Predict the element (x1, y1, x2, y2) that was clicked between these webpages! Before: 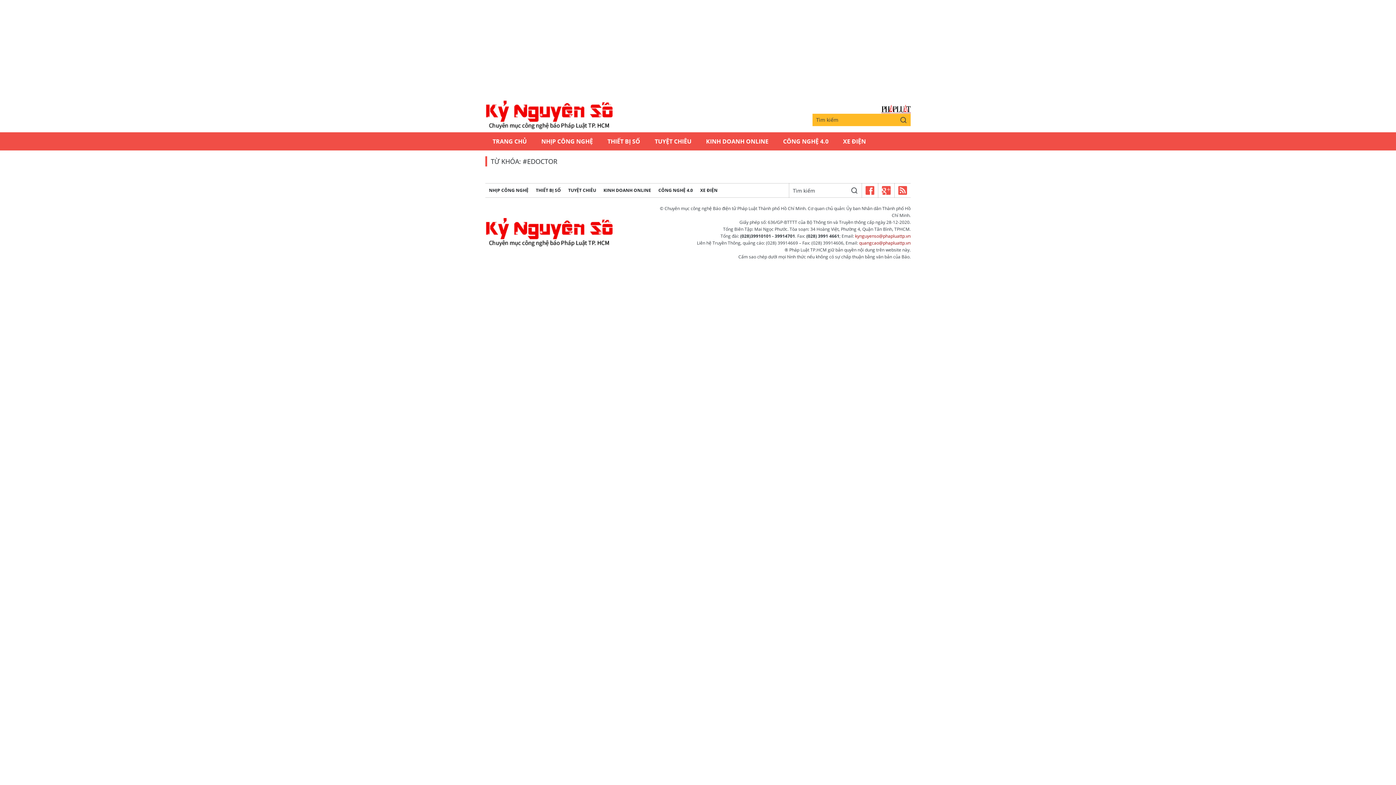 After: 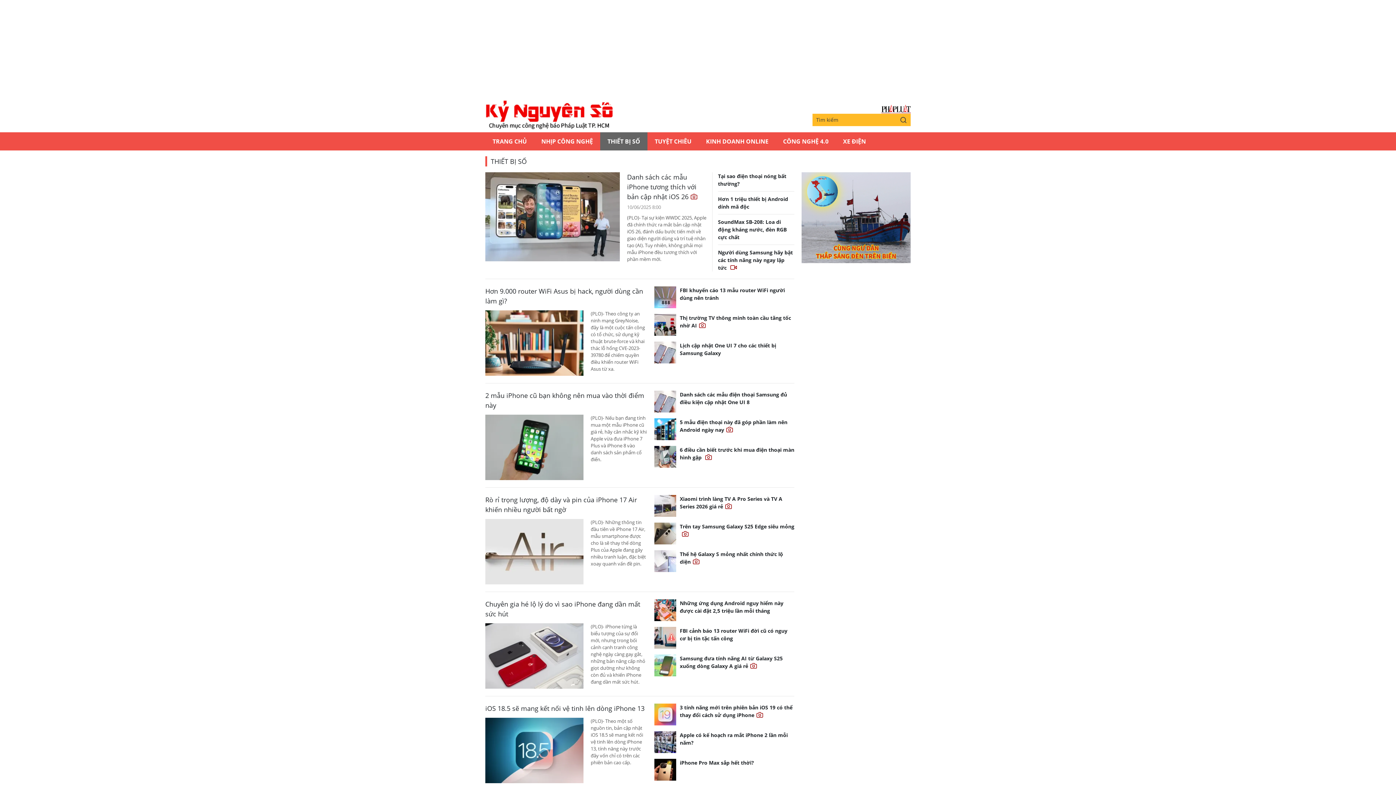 Action: label: THIẾT BỊ SỐ bbox: (600, 132, 647, 150)